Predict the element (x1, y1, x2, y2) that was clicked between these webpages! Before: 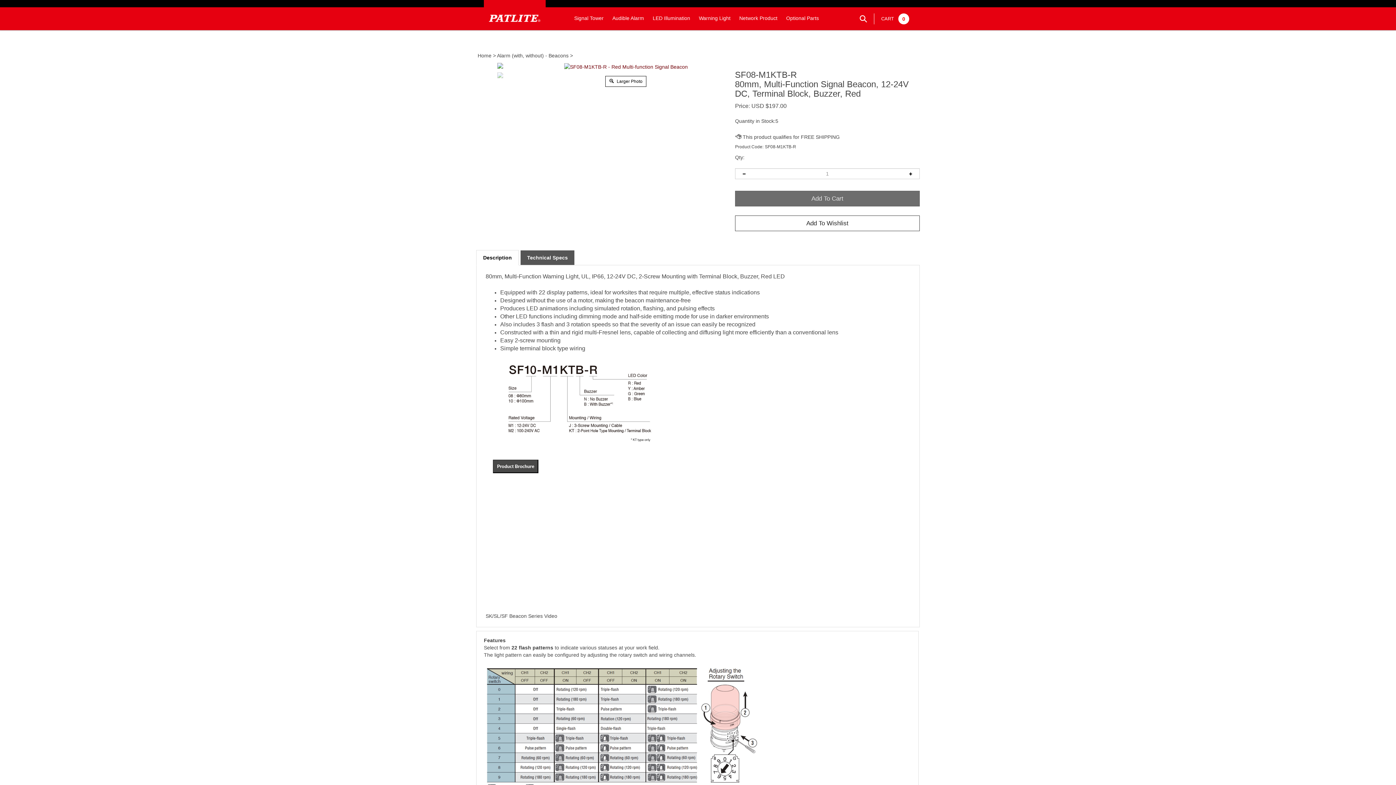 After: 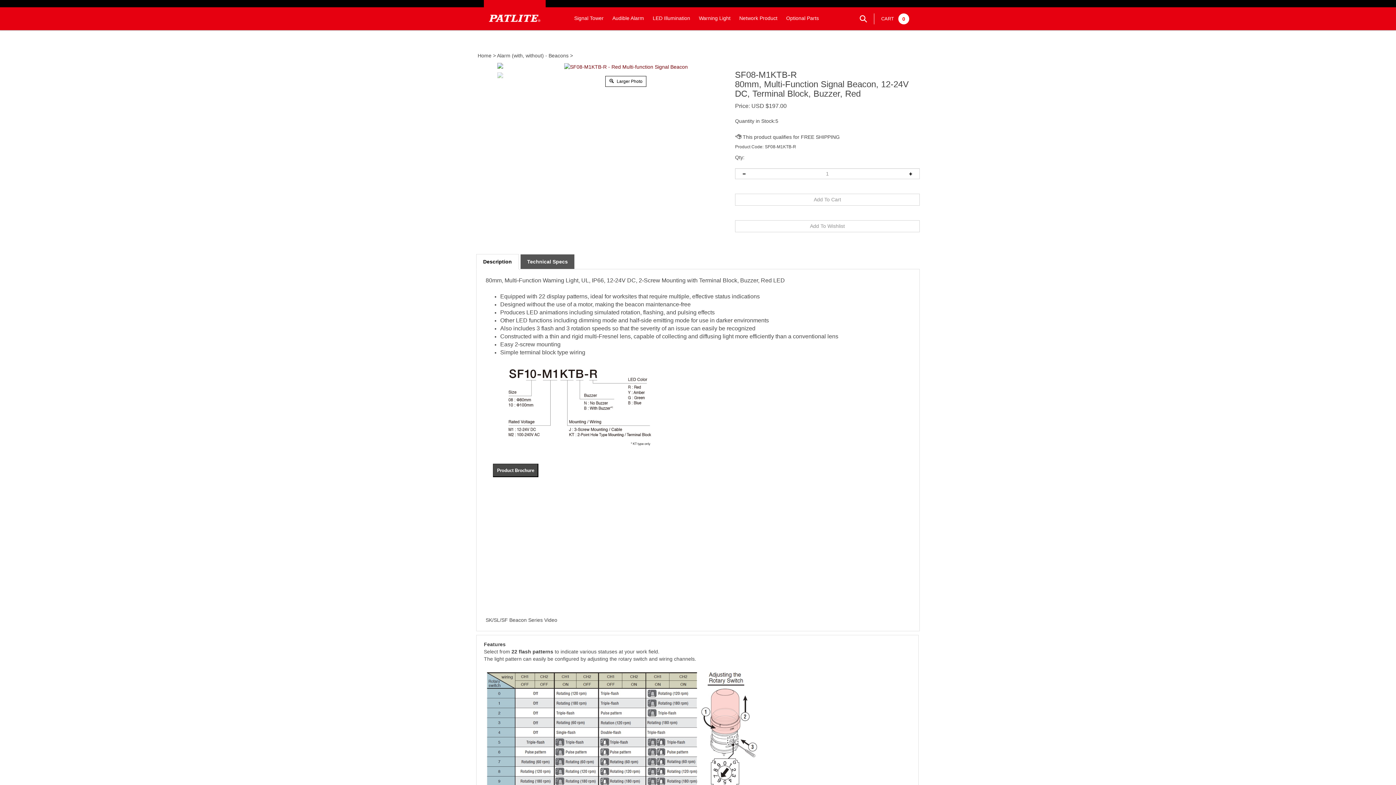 Action: bbox: (493, 455, 538, 461)